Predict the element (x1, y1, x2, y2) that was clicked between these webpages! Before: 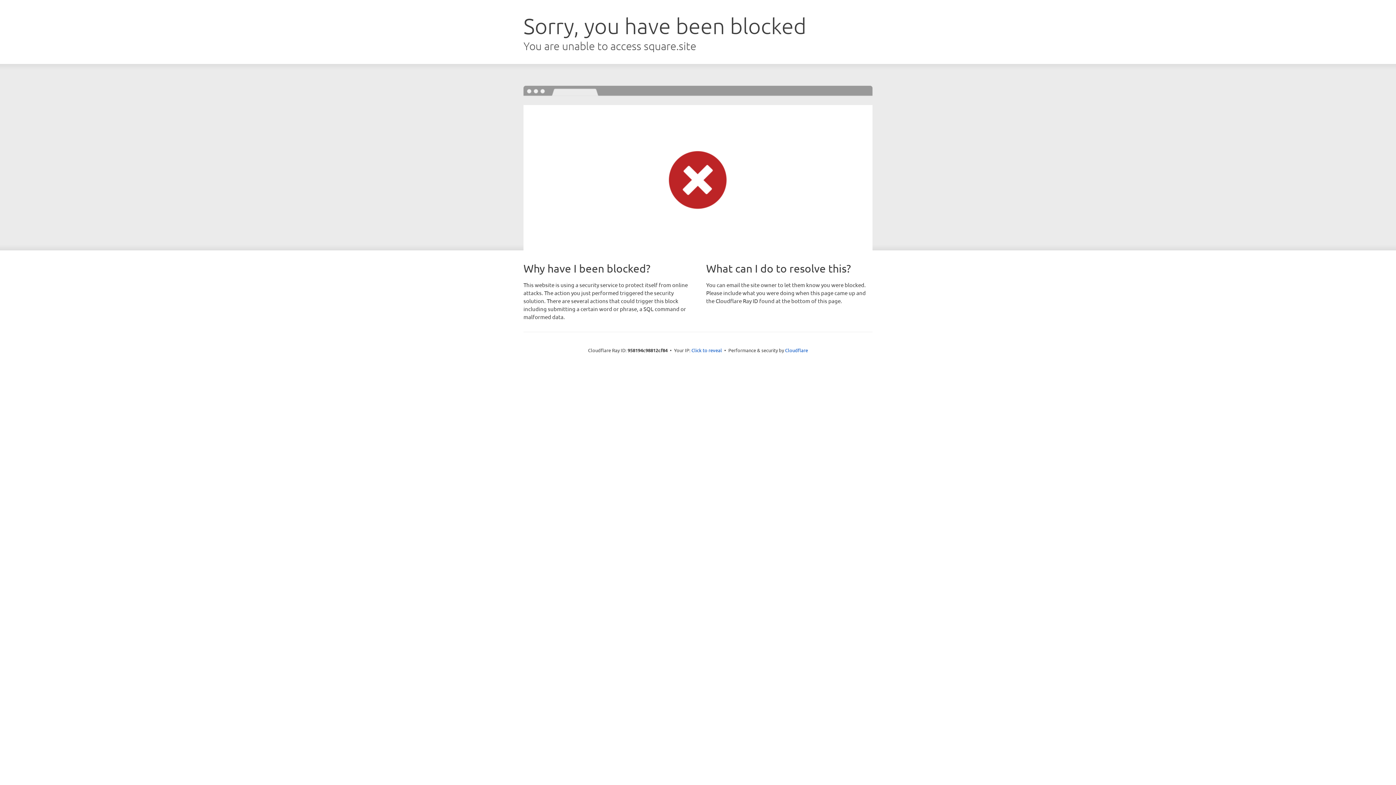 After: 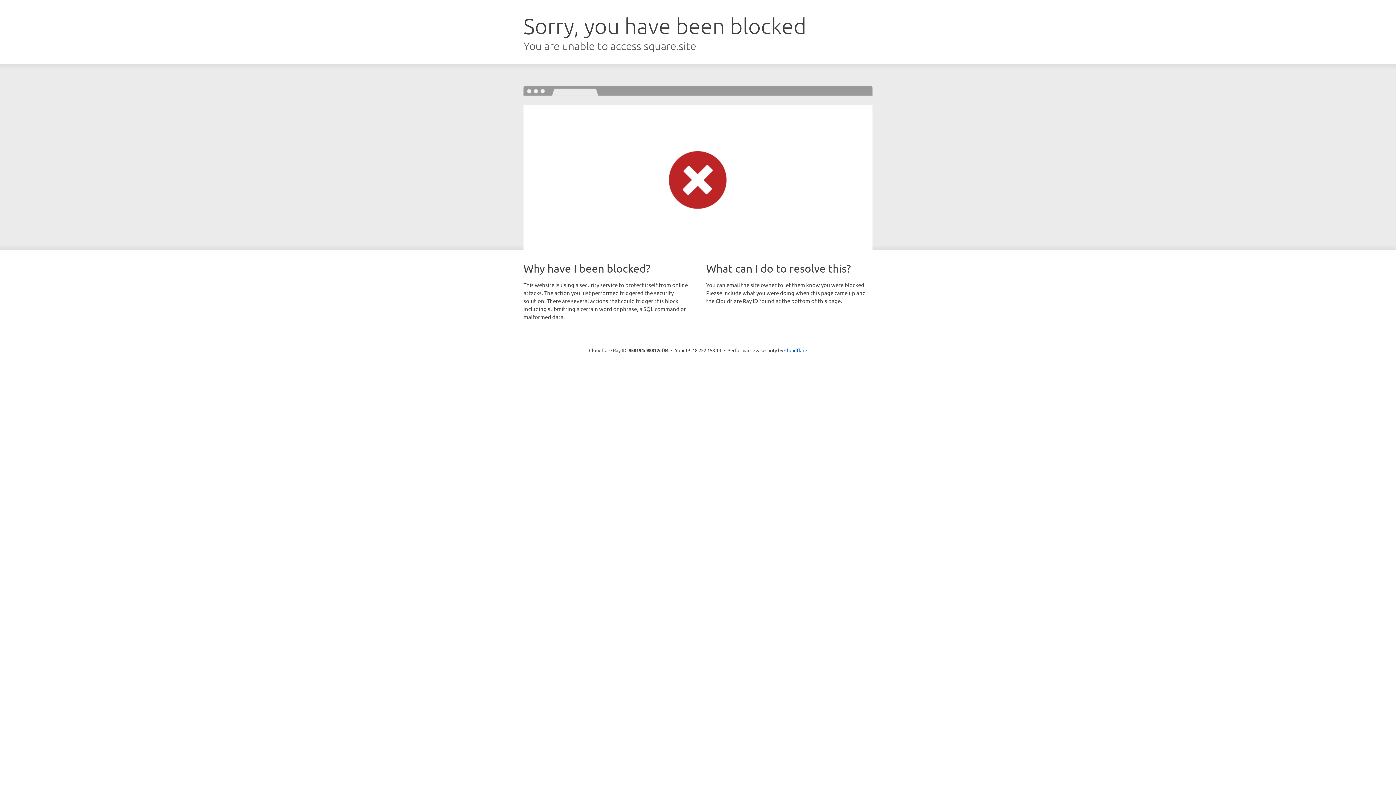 Action: label: Click to reveal bbox: (691, 346, 722, 353)